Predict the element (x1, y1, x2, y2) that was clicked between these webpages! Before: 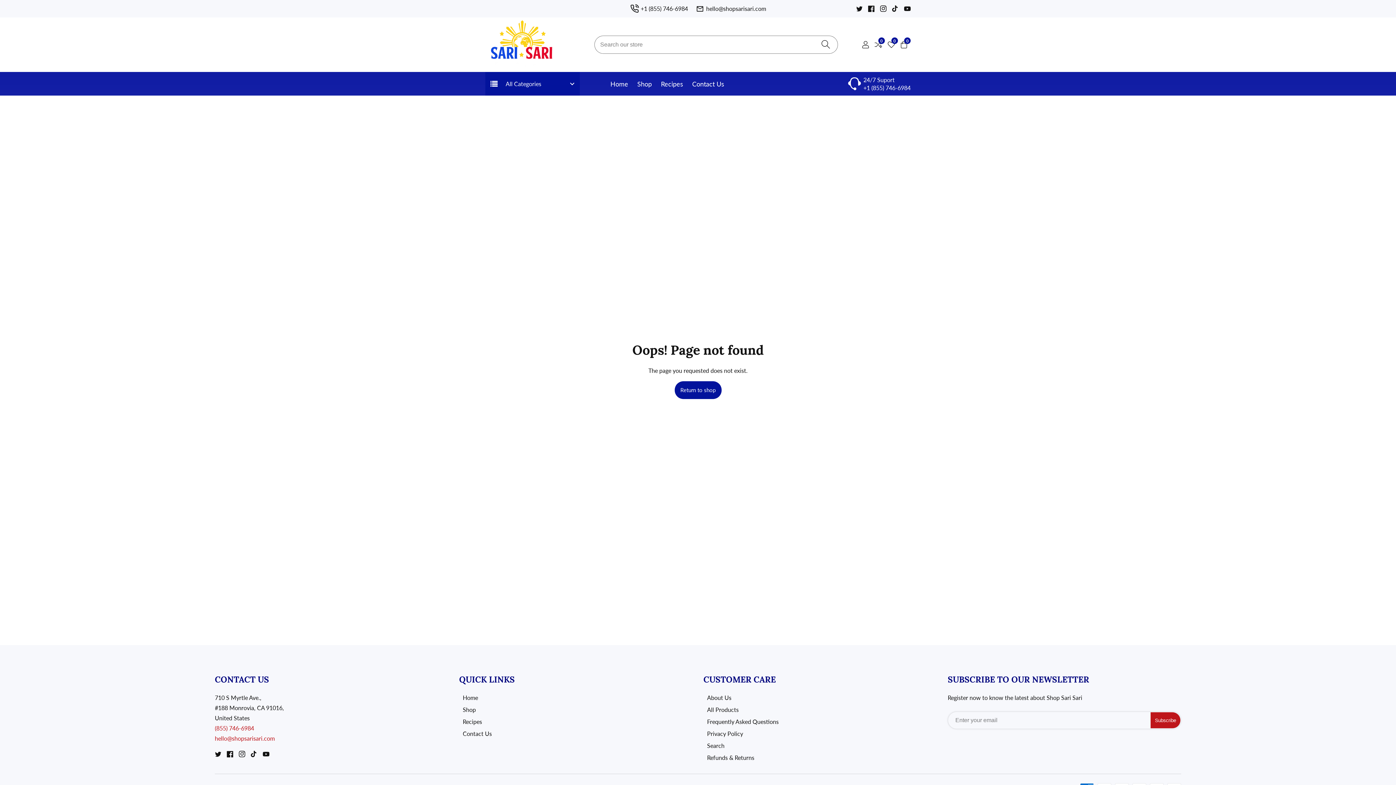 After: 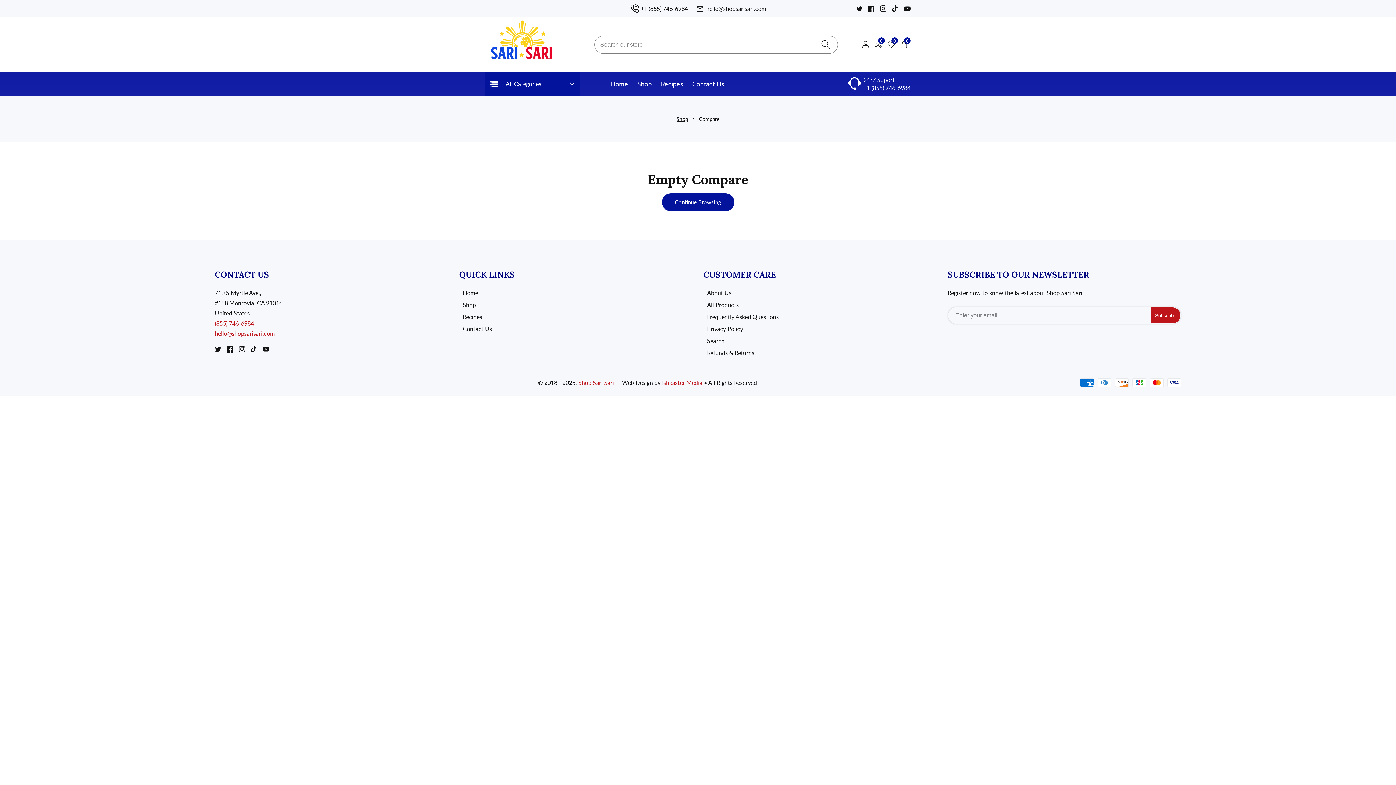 Action: label: 0 bbox: (871, 38, 884, 51)